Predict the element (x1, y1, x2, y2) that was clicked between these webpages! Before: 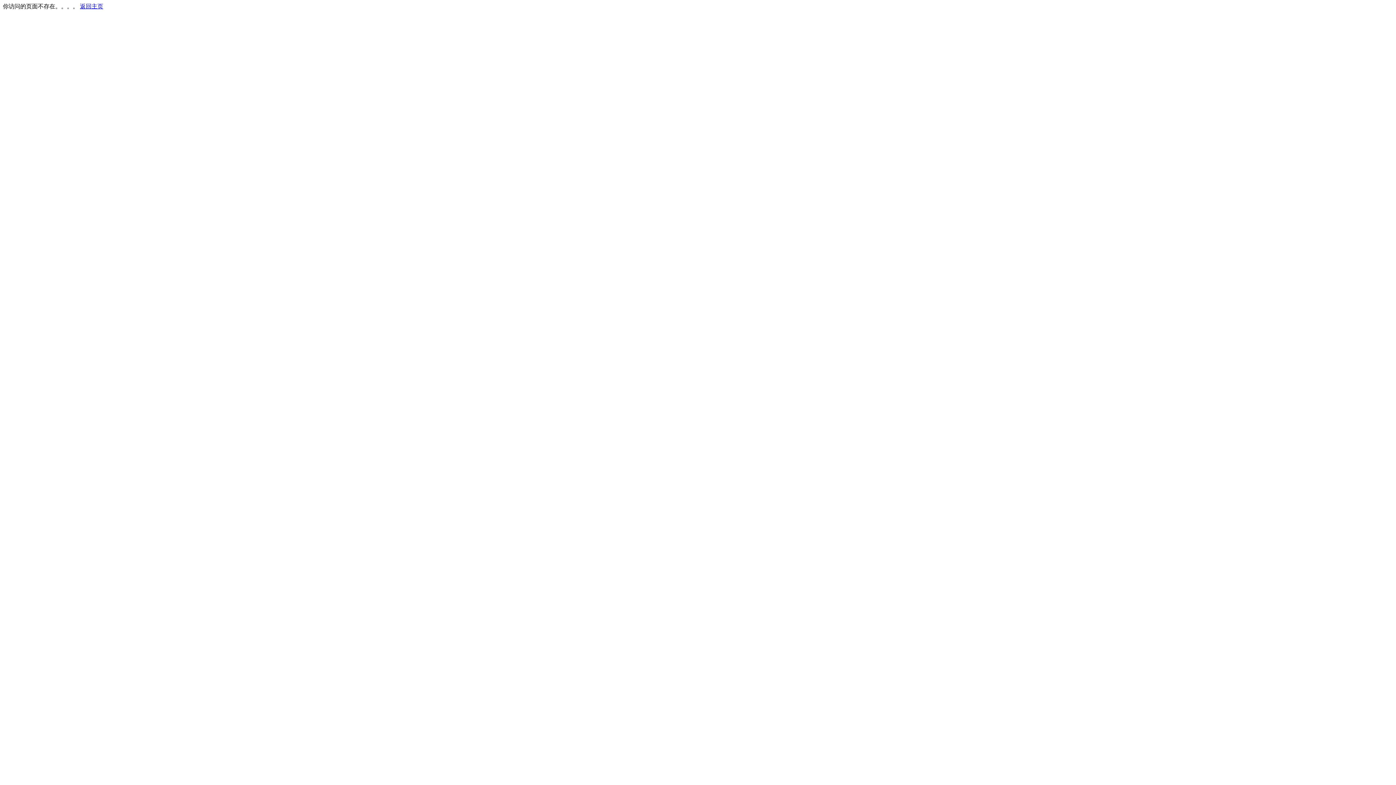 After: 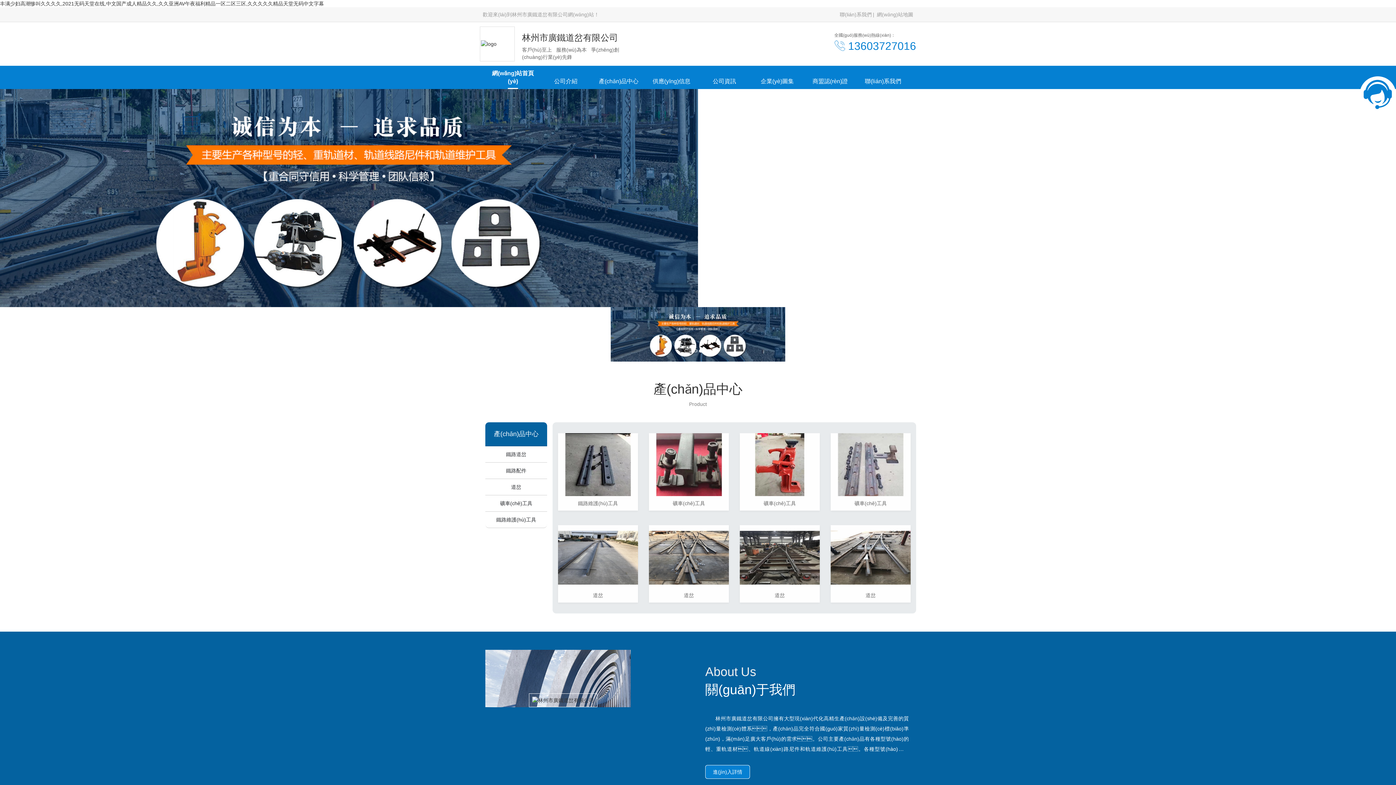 Action: label: 返回主页 bbox: (80, 3, 103, 9)